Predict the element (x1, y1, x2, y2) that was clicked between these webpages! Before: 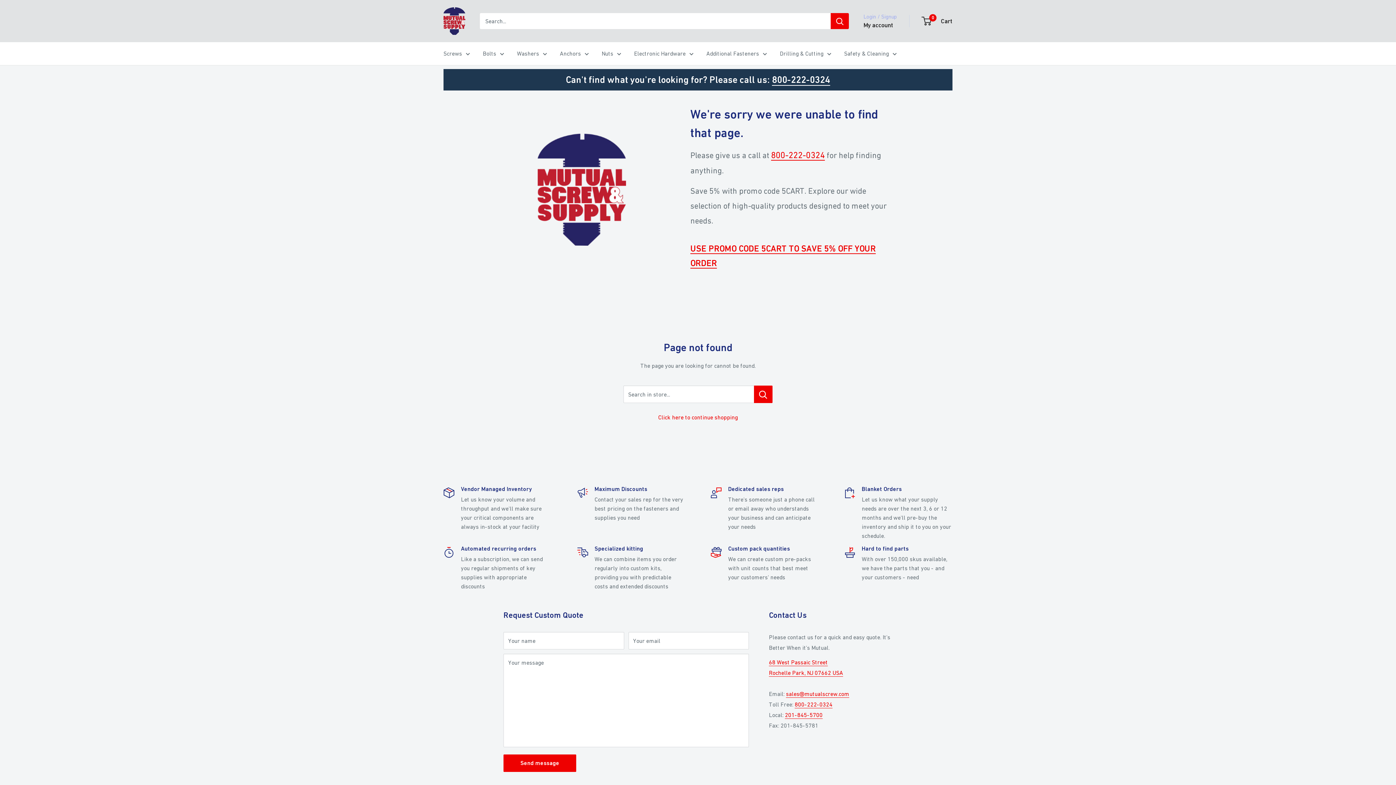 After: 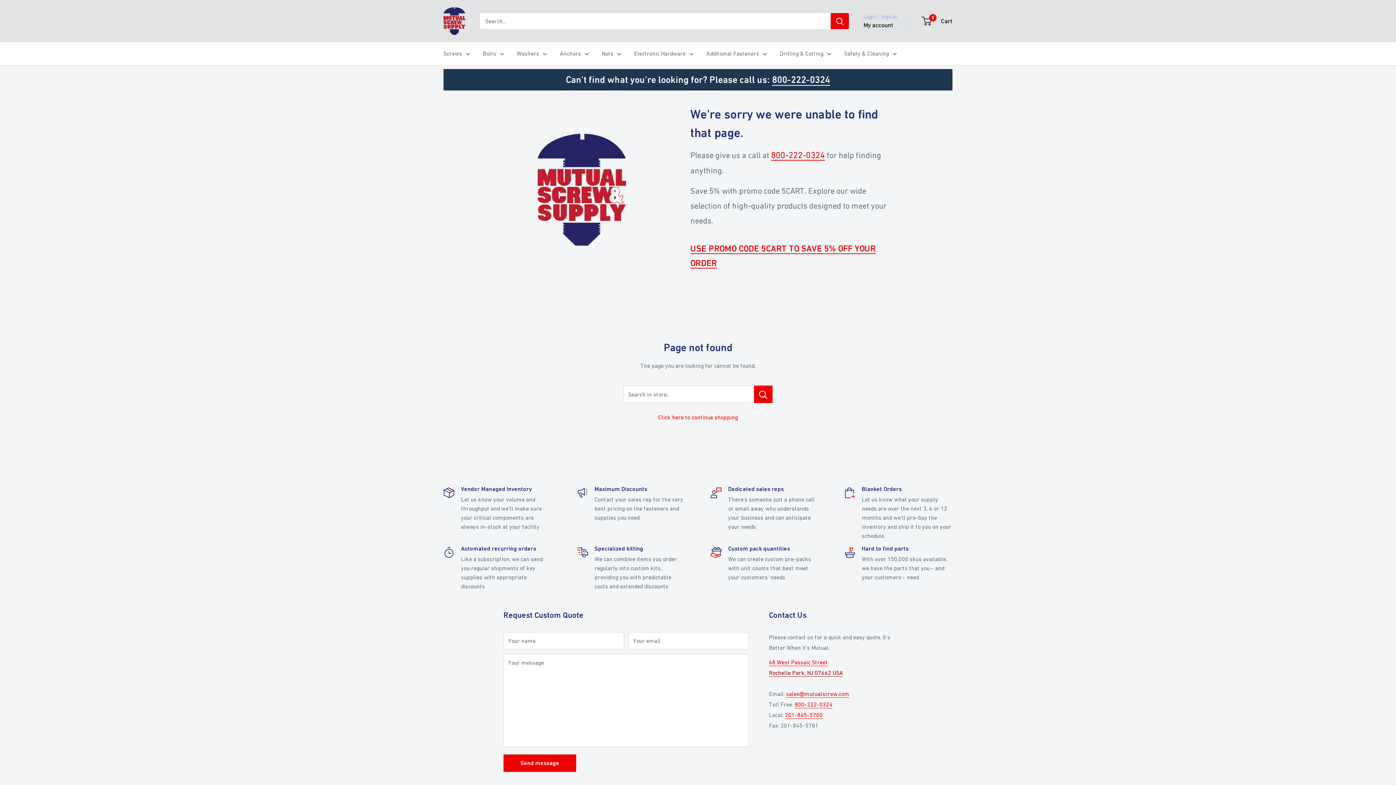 Action: bbox: (769, 669, 843, 676) label: Rochelle Park, NJ 07662 USA